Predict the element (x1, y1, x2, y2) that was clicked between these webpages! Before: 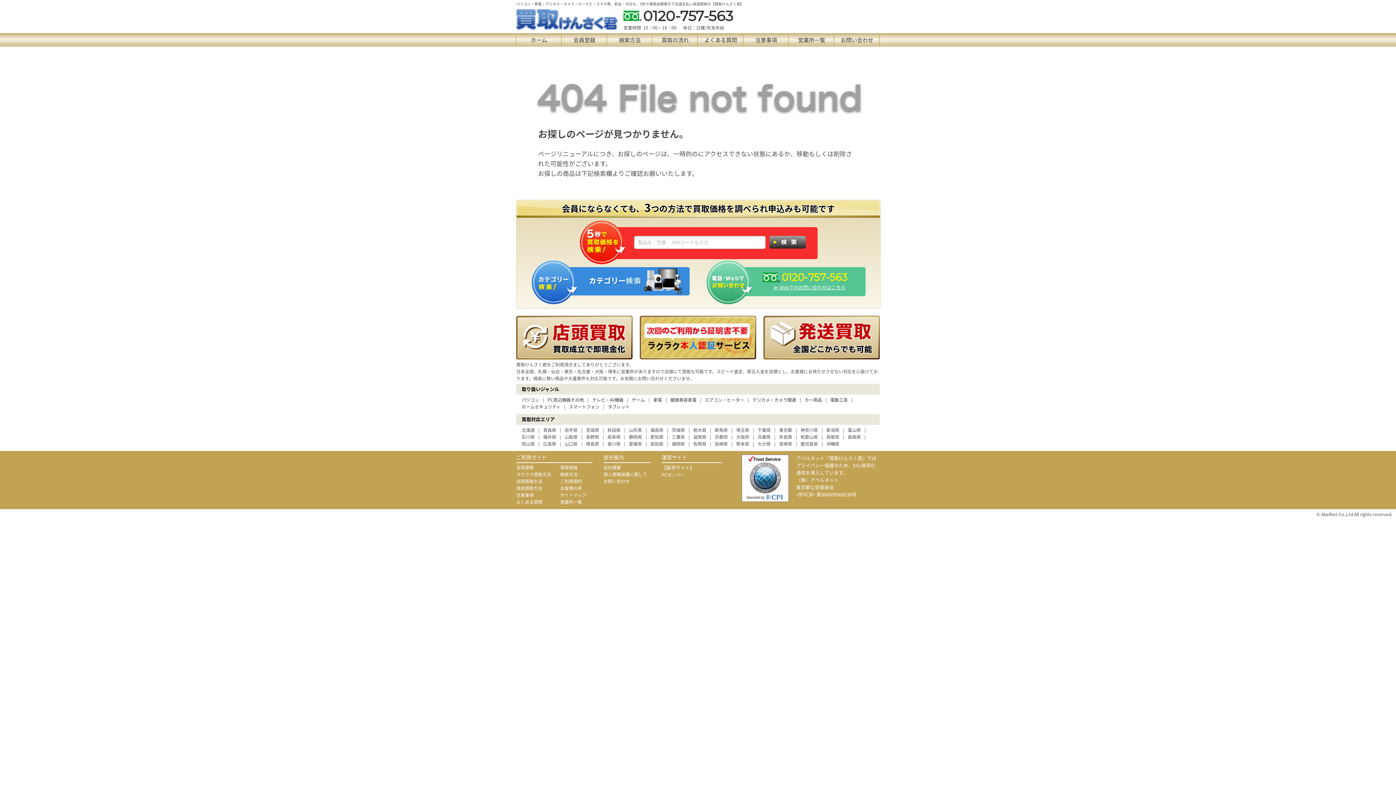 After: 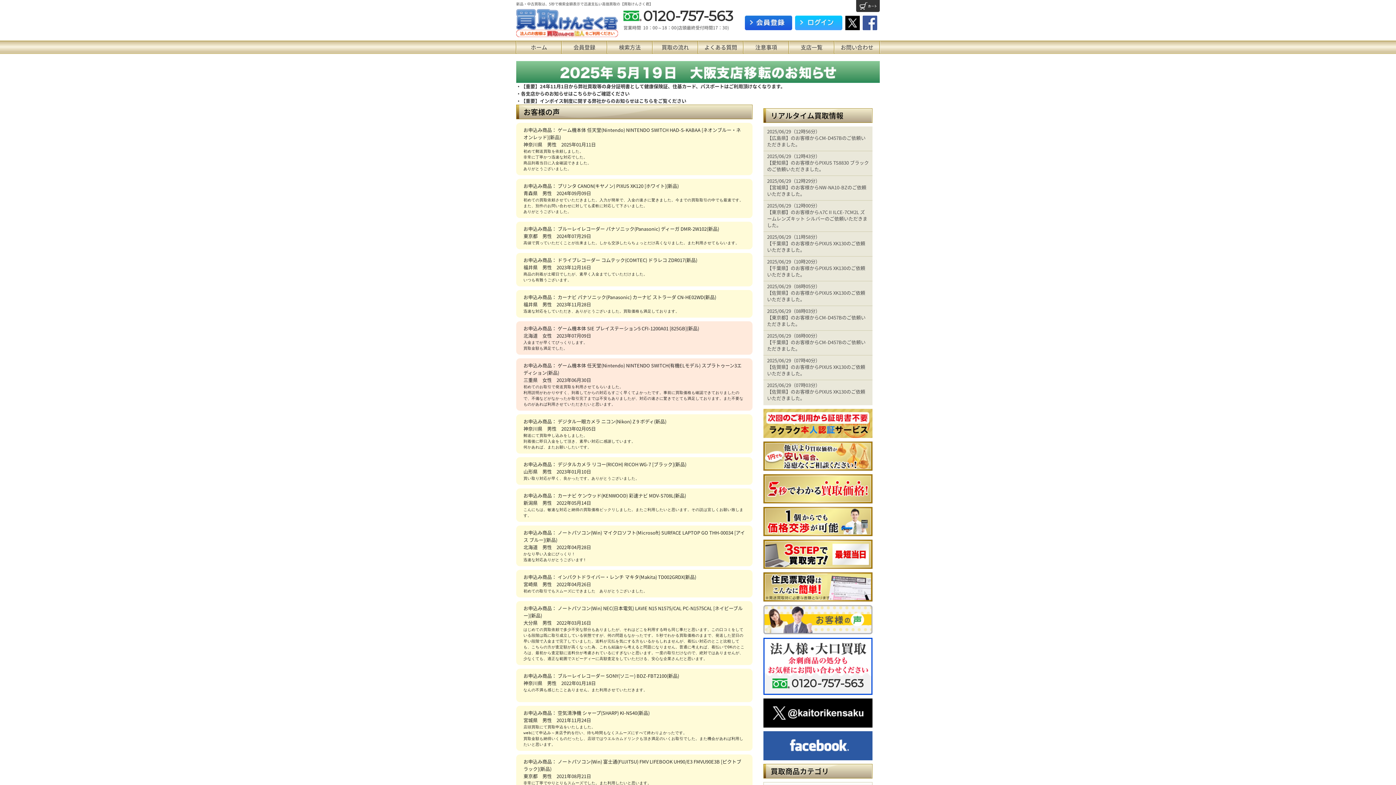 Action: bbox: (560, 485, 582, 491) label: お客様の声